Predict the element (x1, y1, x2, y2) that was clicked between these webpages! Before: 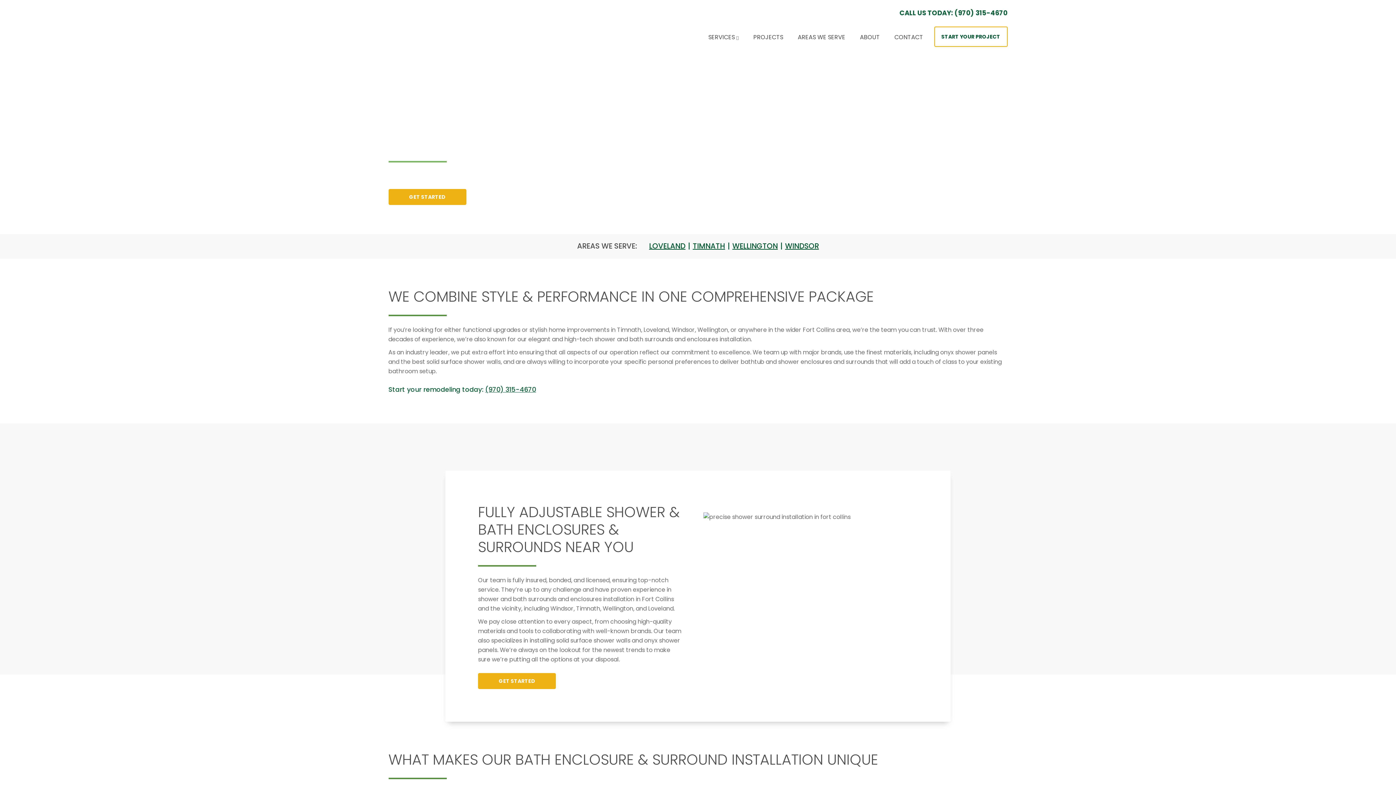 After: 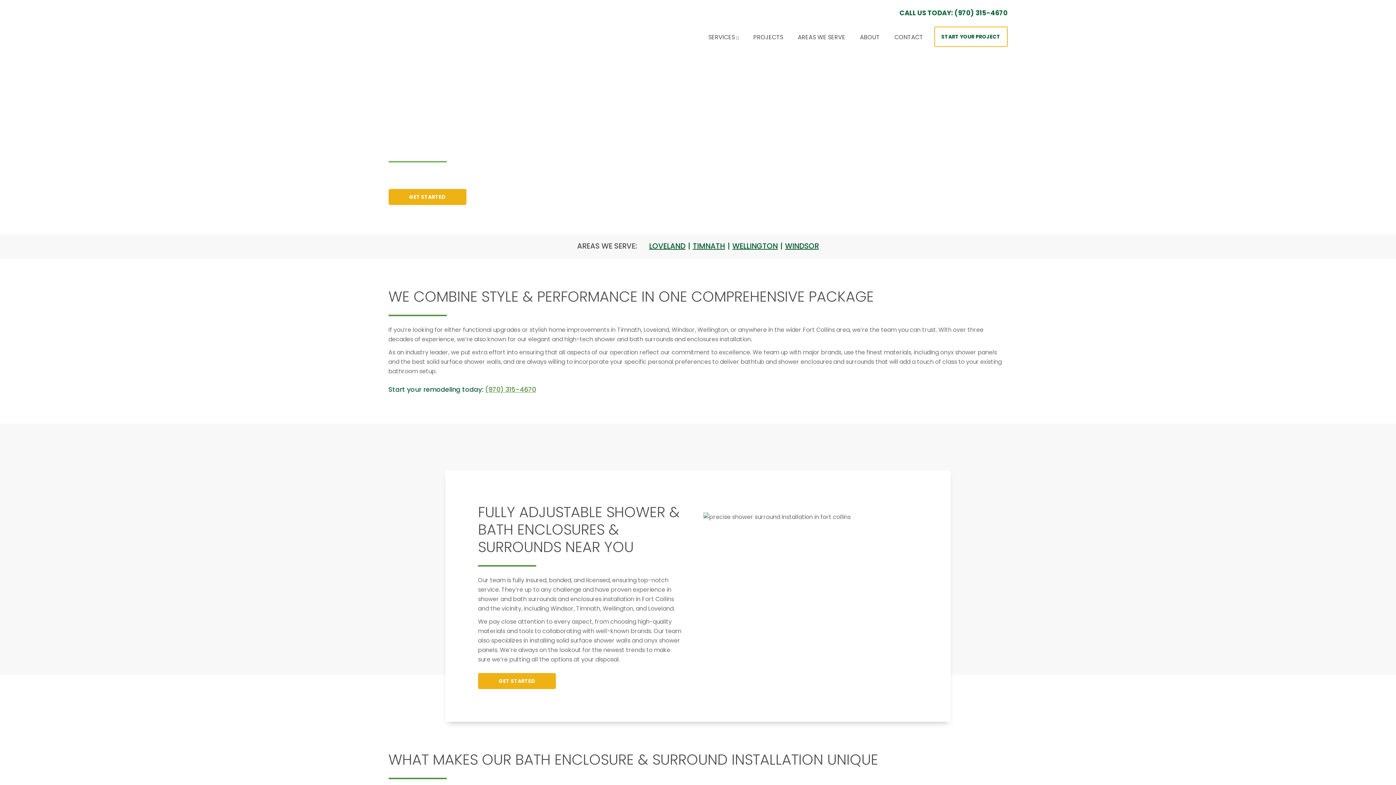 Action: bbox: (485, 385, 536, 394) label: (970) 315-4670